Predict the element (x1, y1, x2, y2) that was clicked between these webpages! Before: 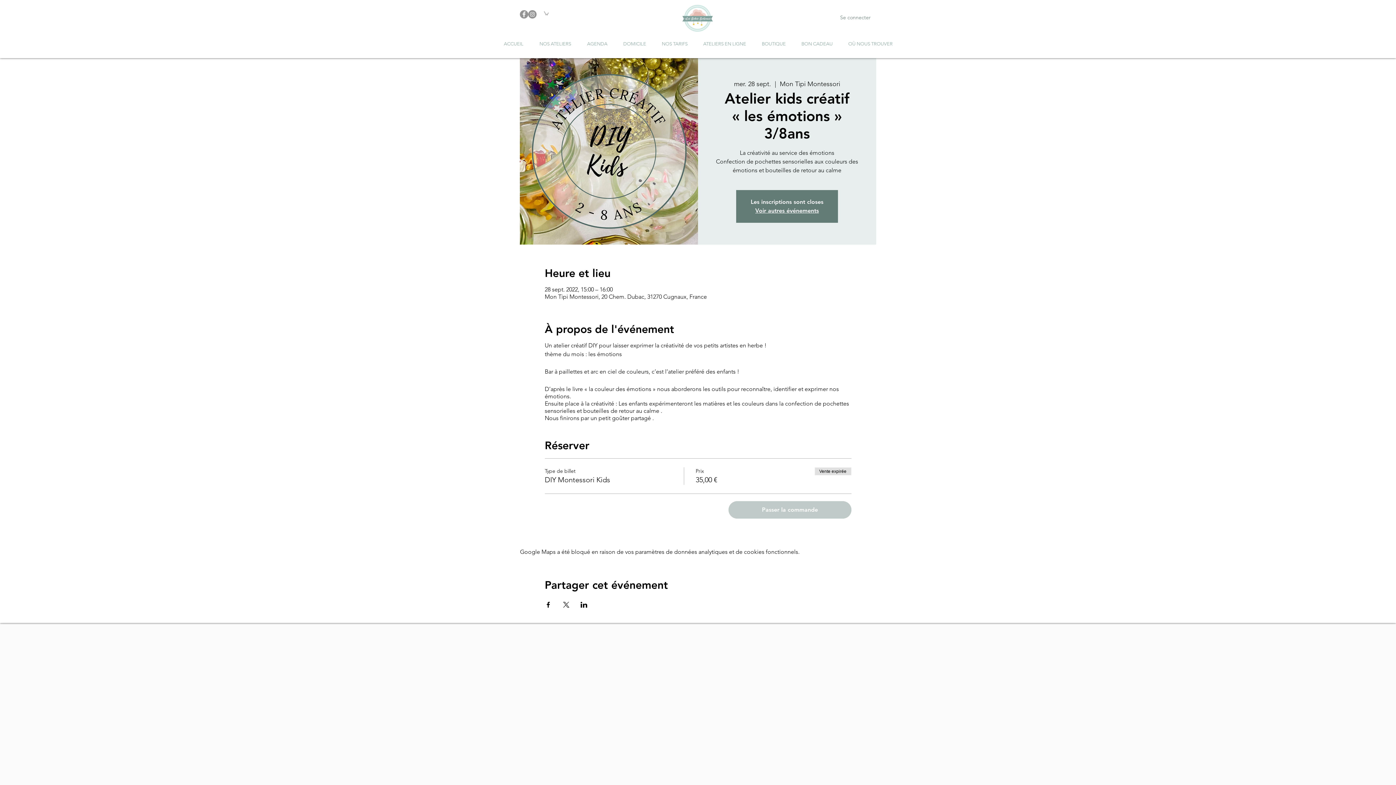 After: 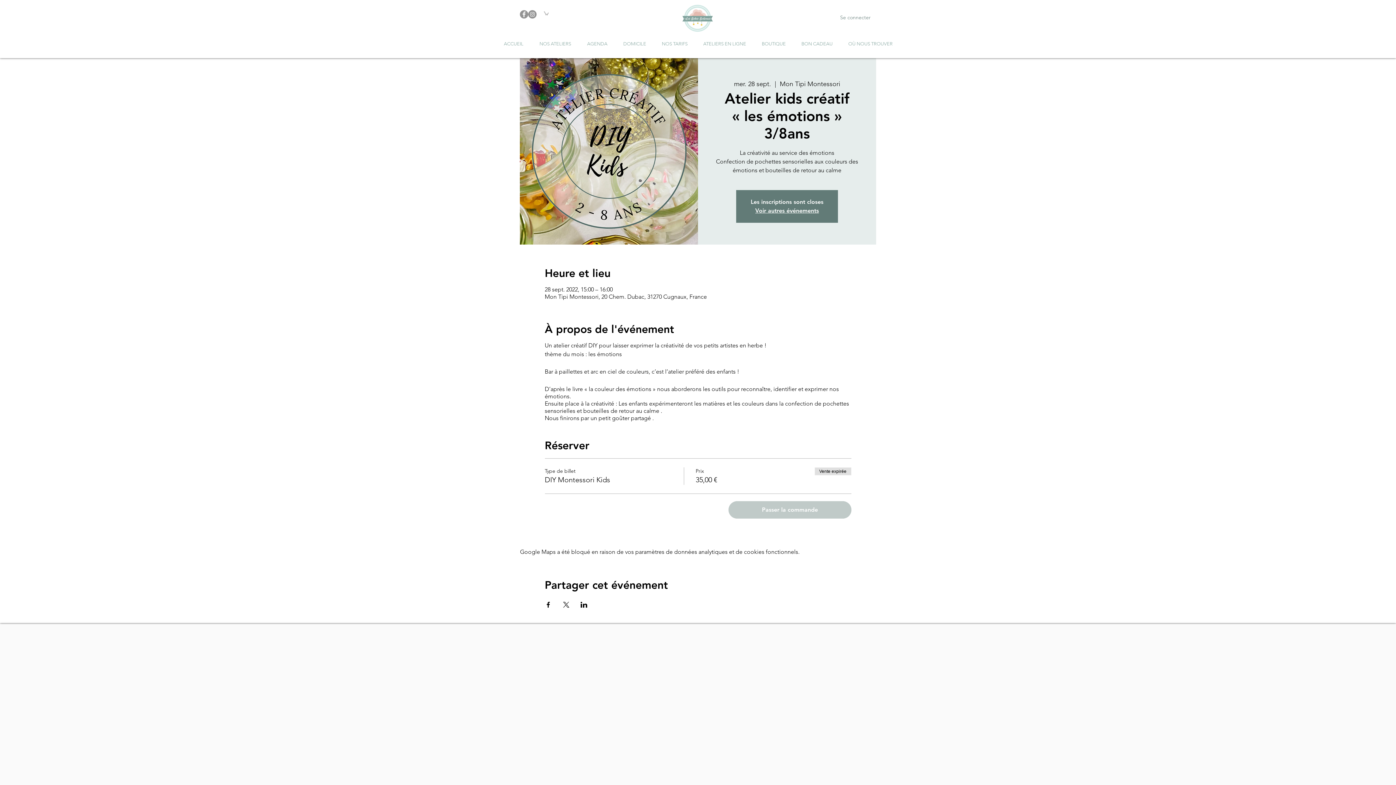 Action: bbox: (520, 10, 528, 18) label: Facebook